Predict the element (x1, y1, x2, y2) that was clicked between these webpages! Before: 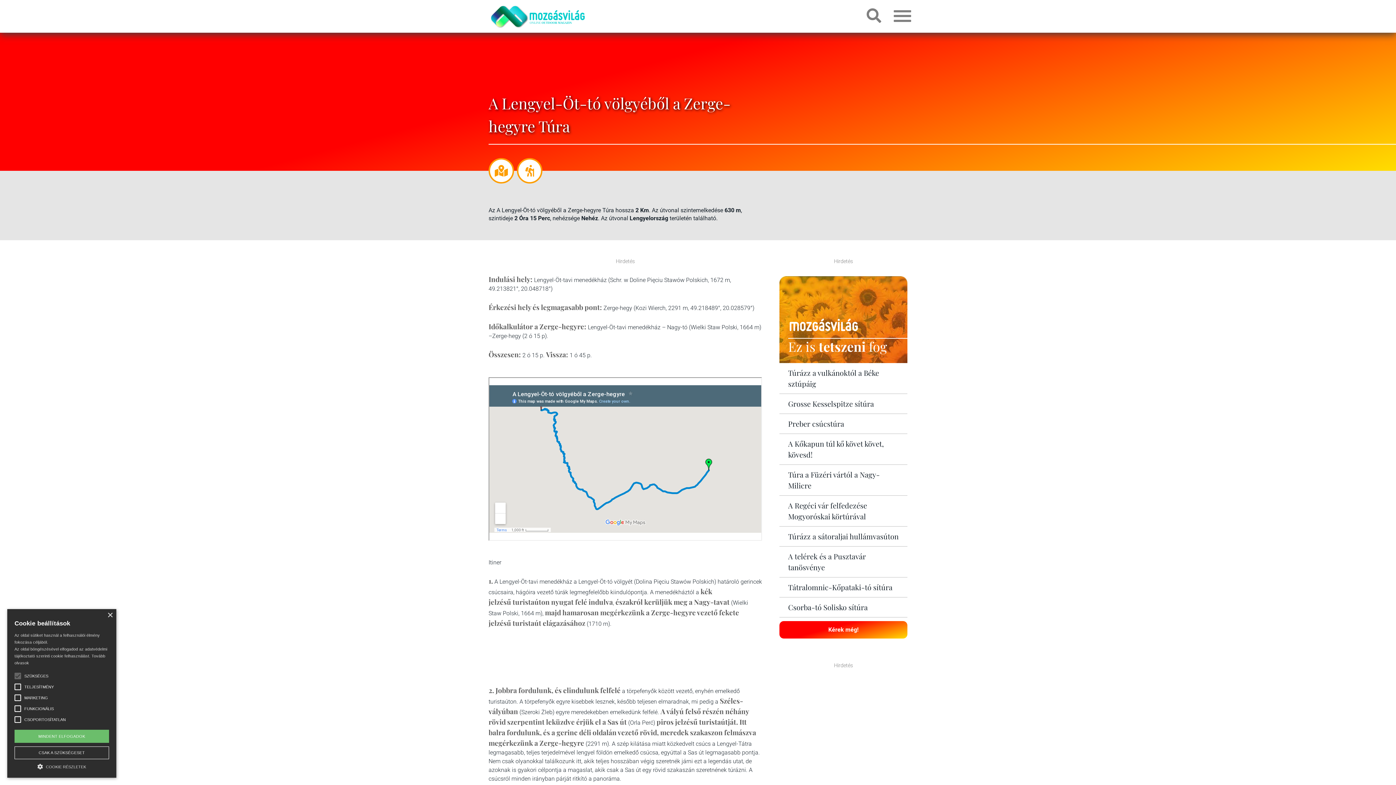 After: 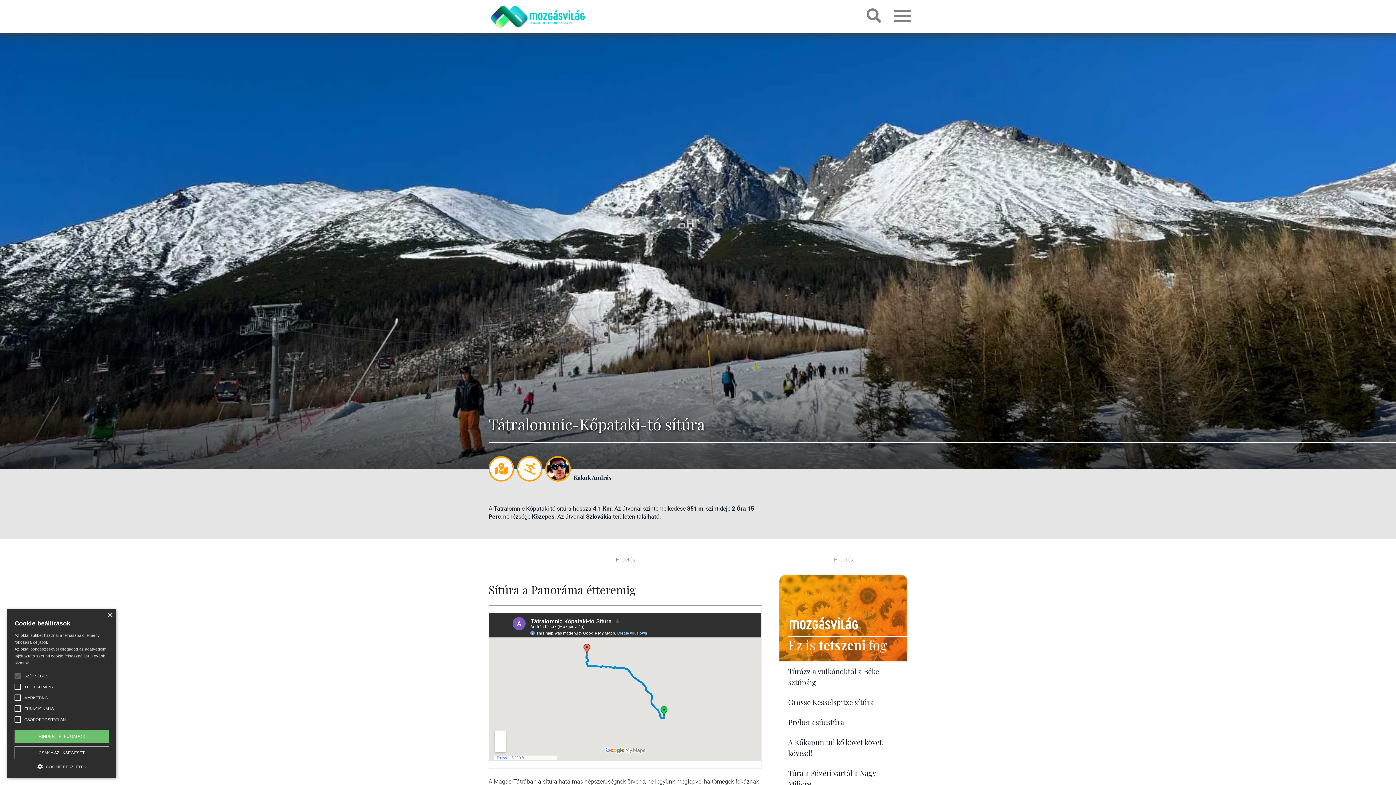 Action: bbox: (788, 582, 898, 593) label: Tátralomnic-Kőpataki-tó sítúra